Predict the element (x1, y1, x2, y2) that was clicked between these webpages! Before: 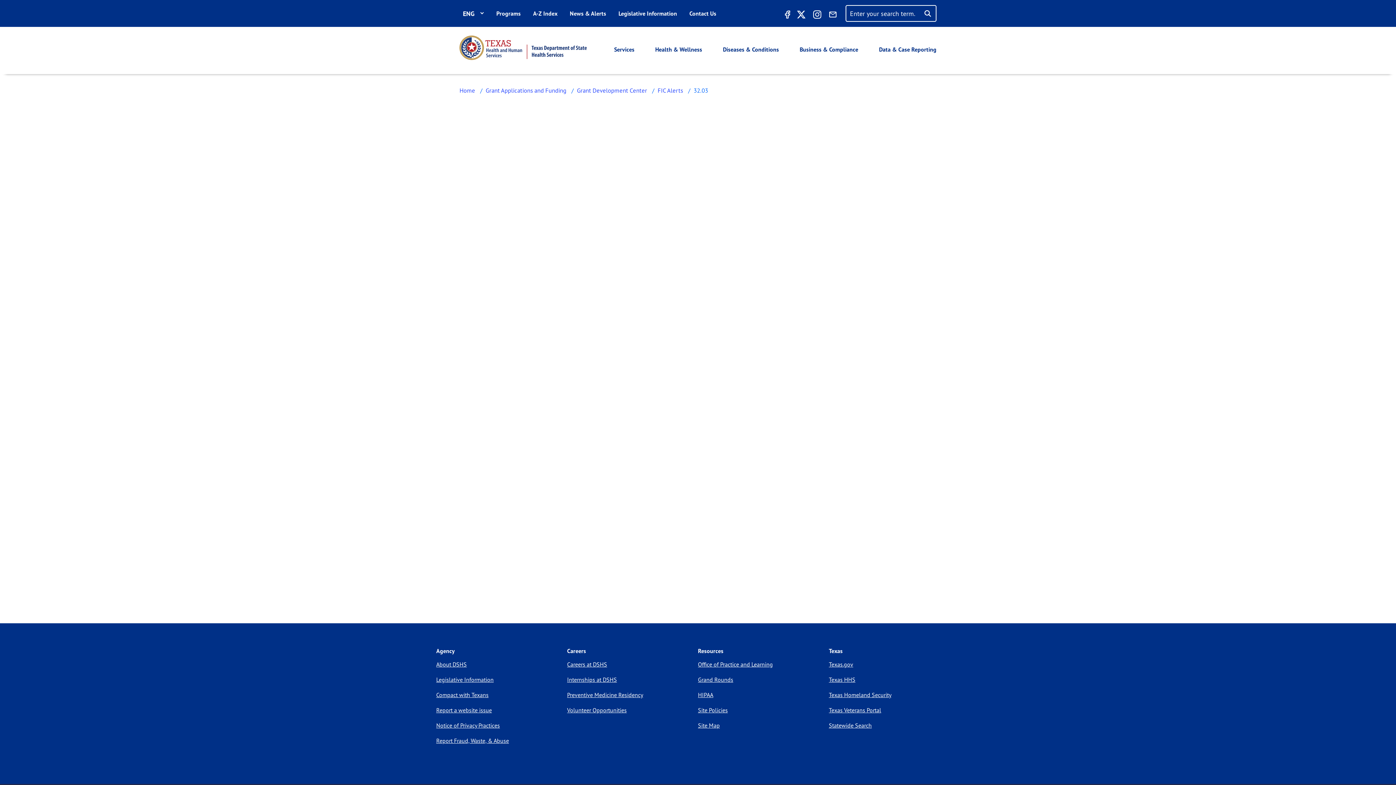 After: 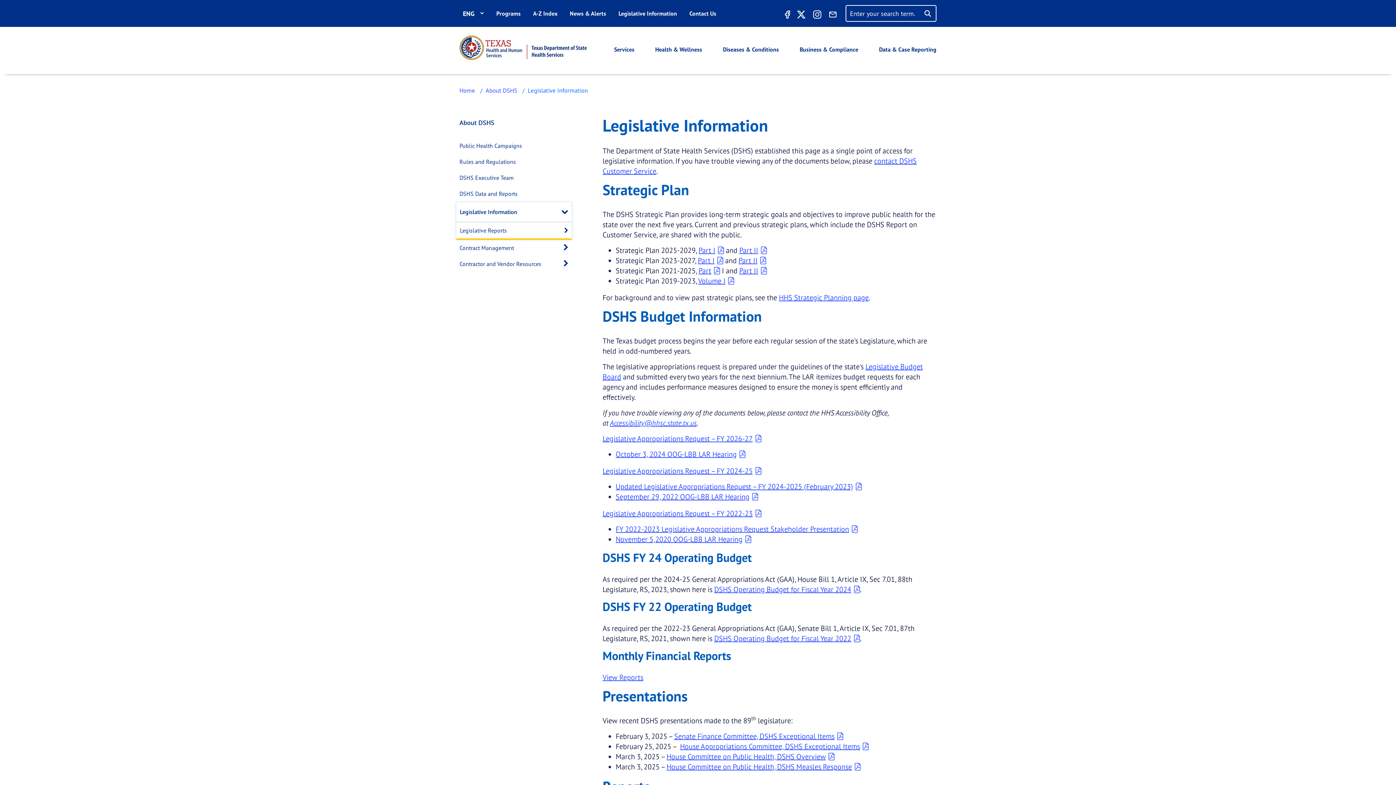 Action: bbox: (612, 5, 683, 21) label: Legislative Information